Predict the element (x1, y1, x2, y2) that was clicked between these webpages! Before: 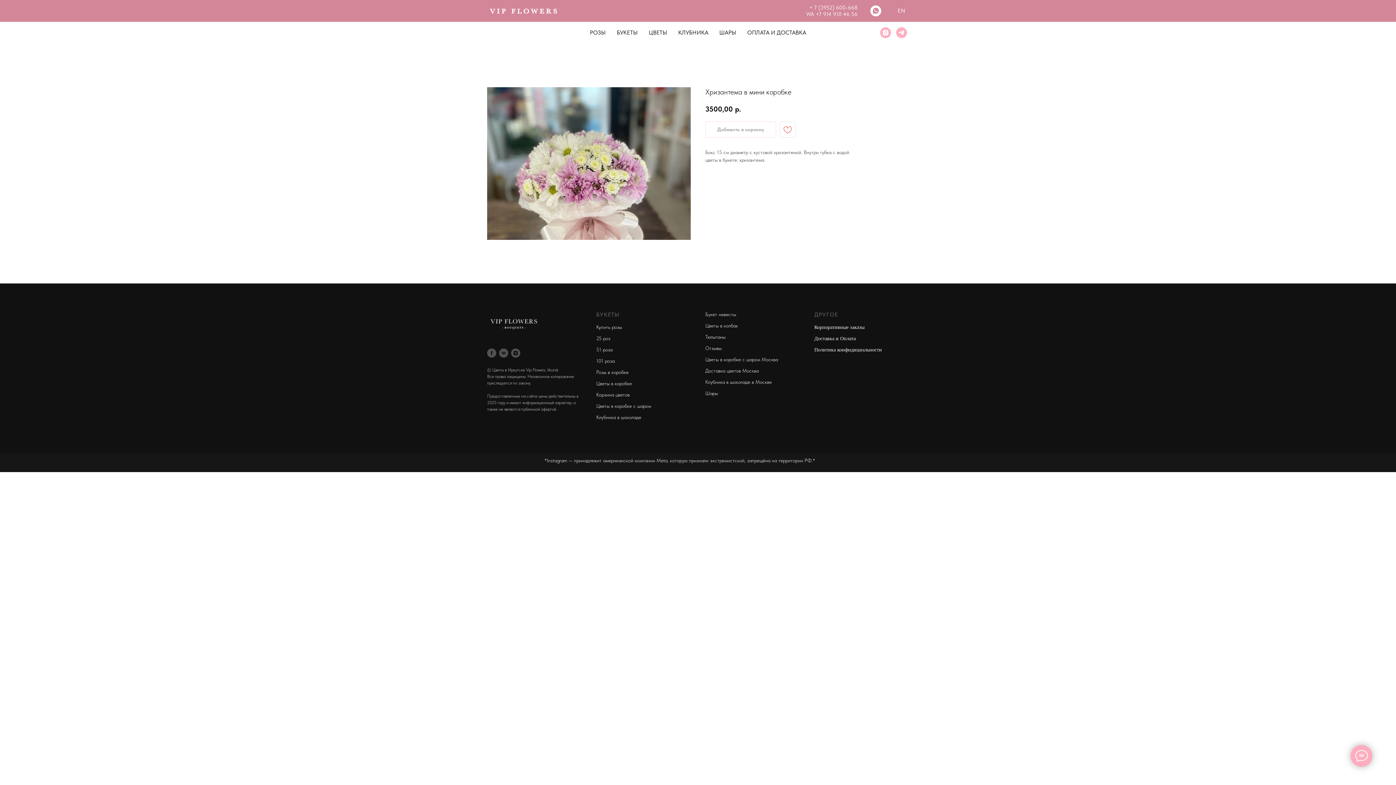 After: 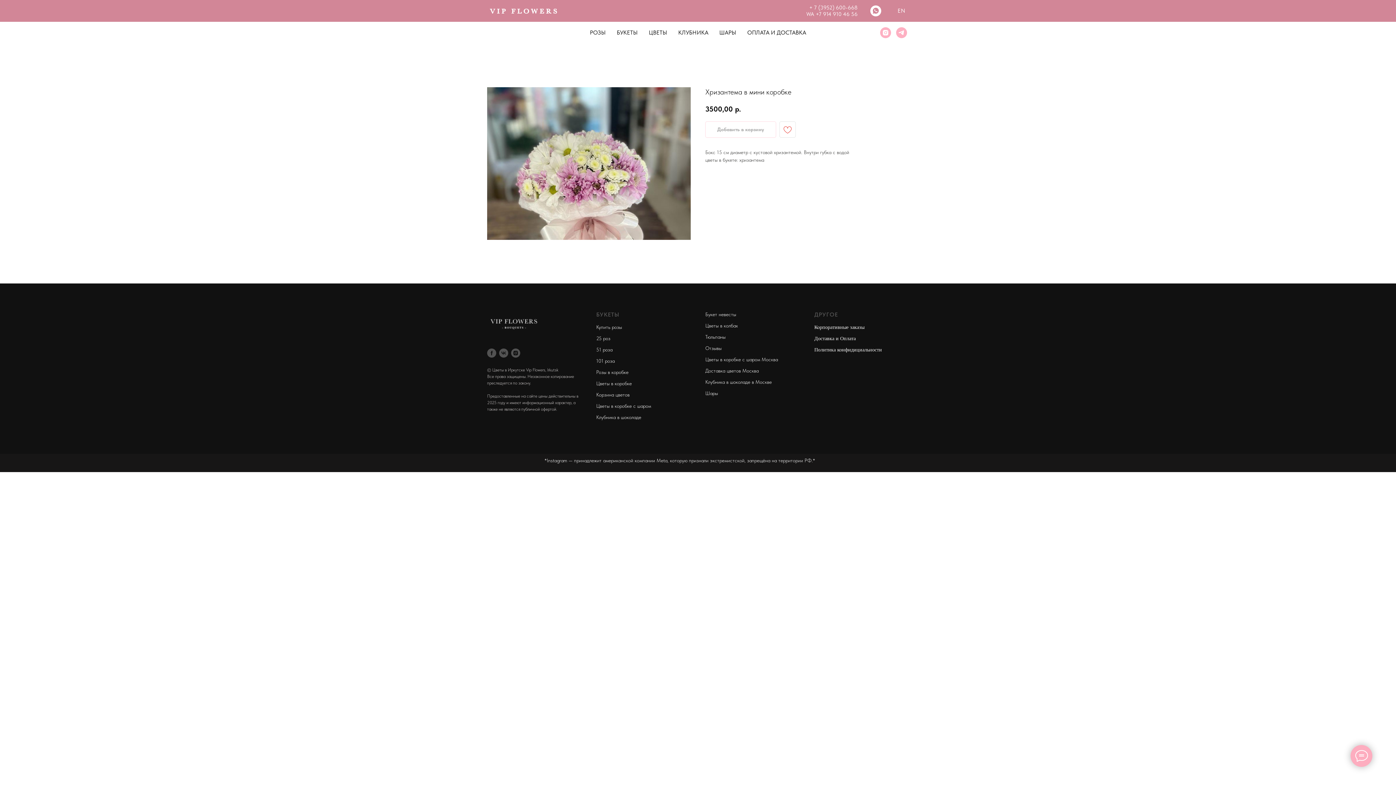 Action: label: Шары bbox: (705, 390, 718, 396)